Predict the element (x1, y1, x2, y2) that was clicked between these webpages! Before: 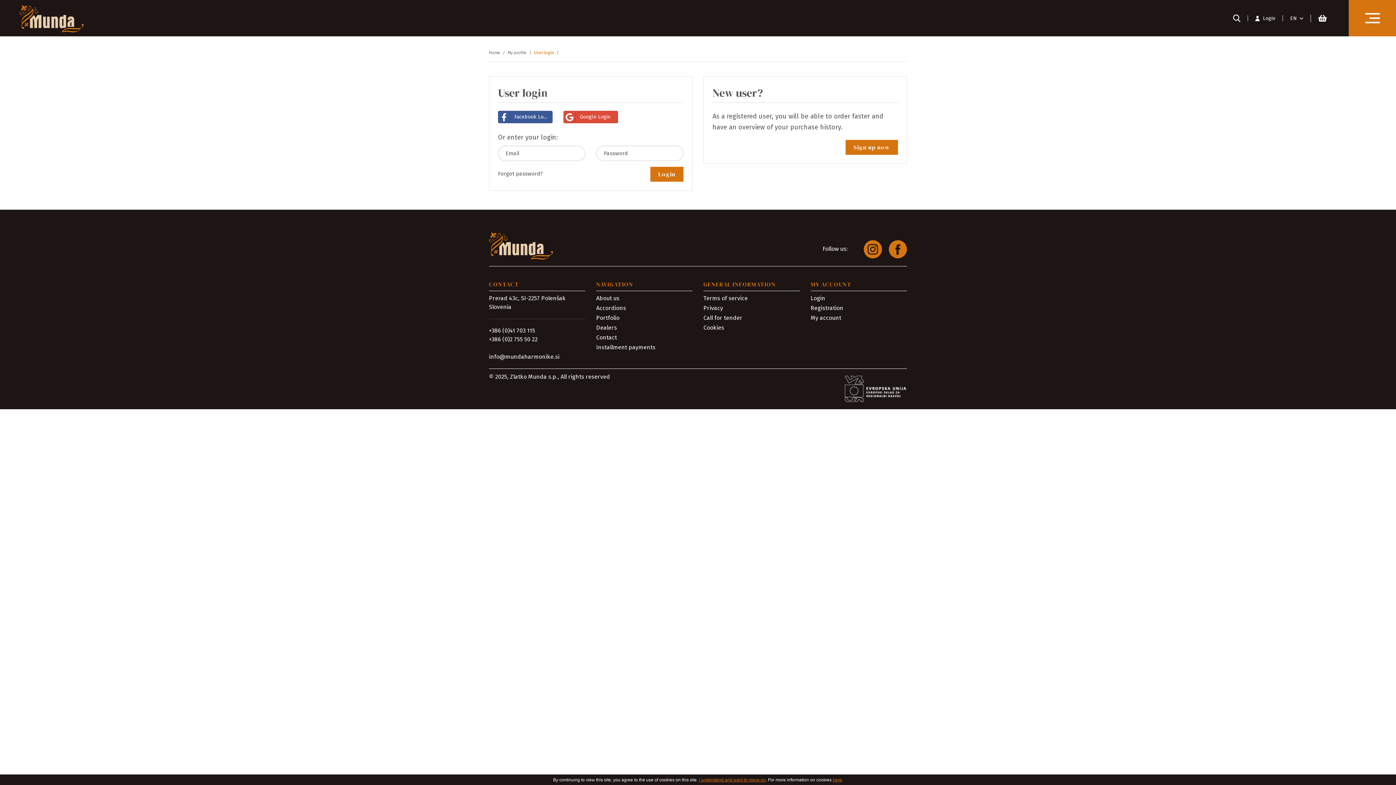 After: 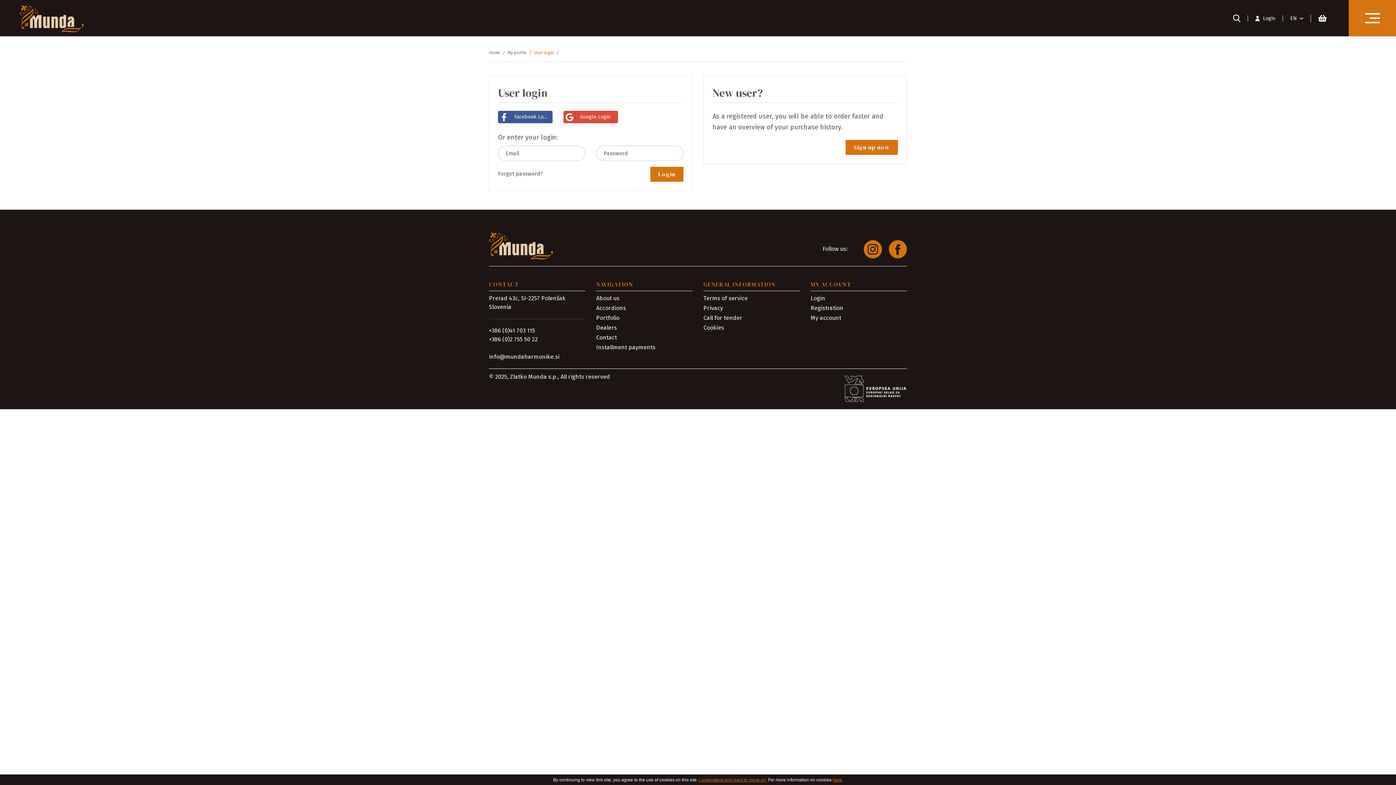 Action: bbox: (534, 50, 554, 55) label: User login